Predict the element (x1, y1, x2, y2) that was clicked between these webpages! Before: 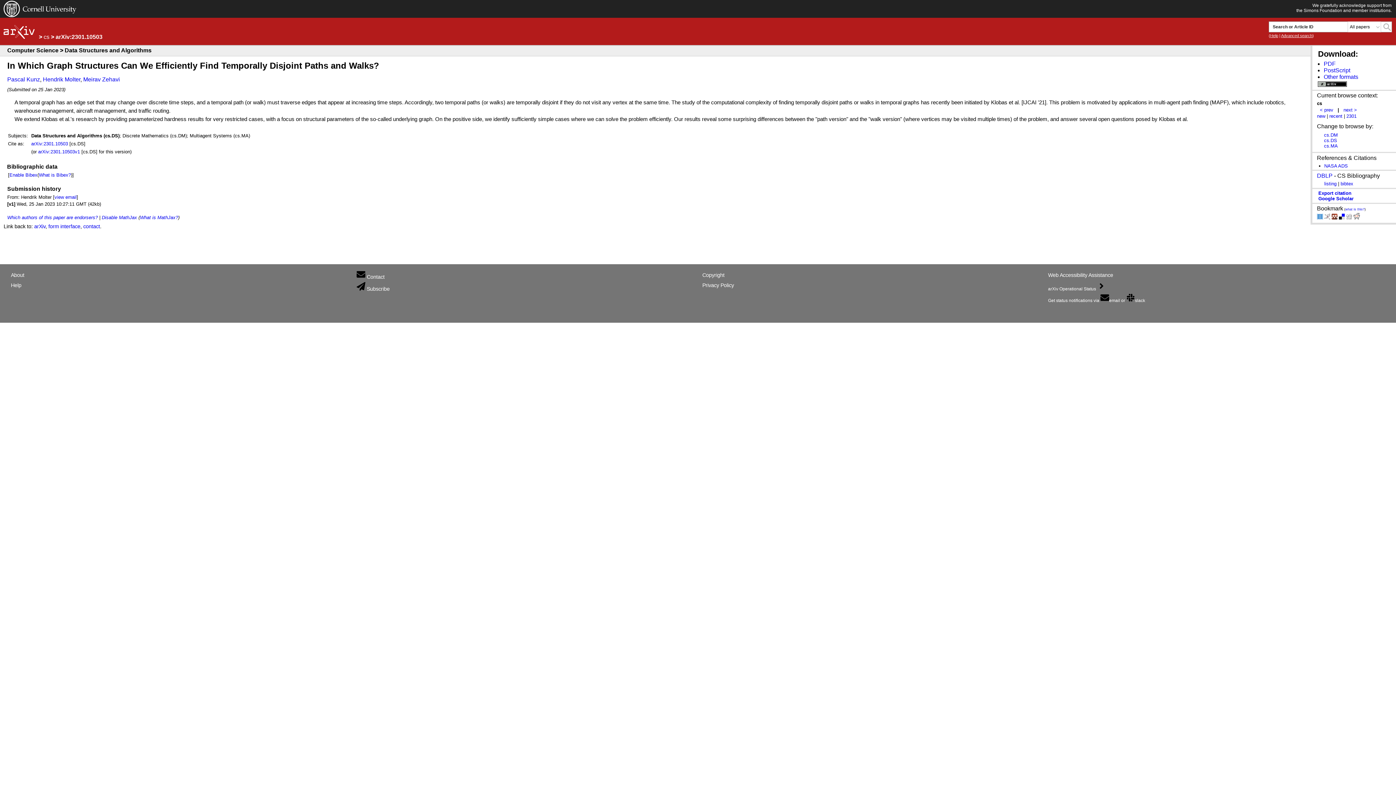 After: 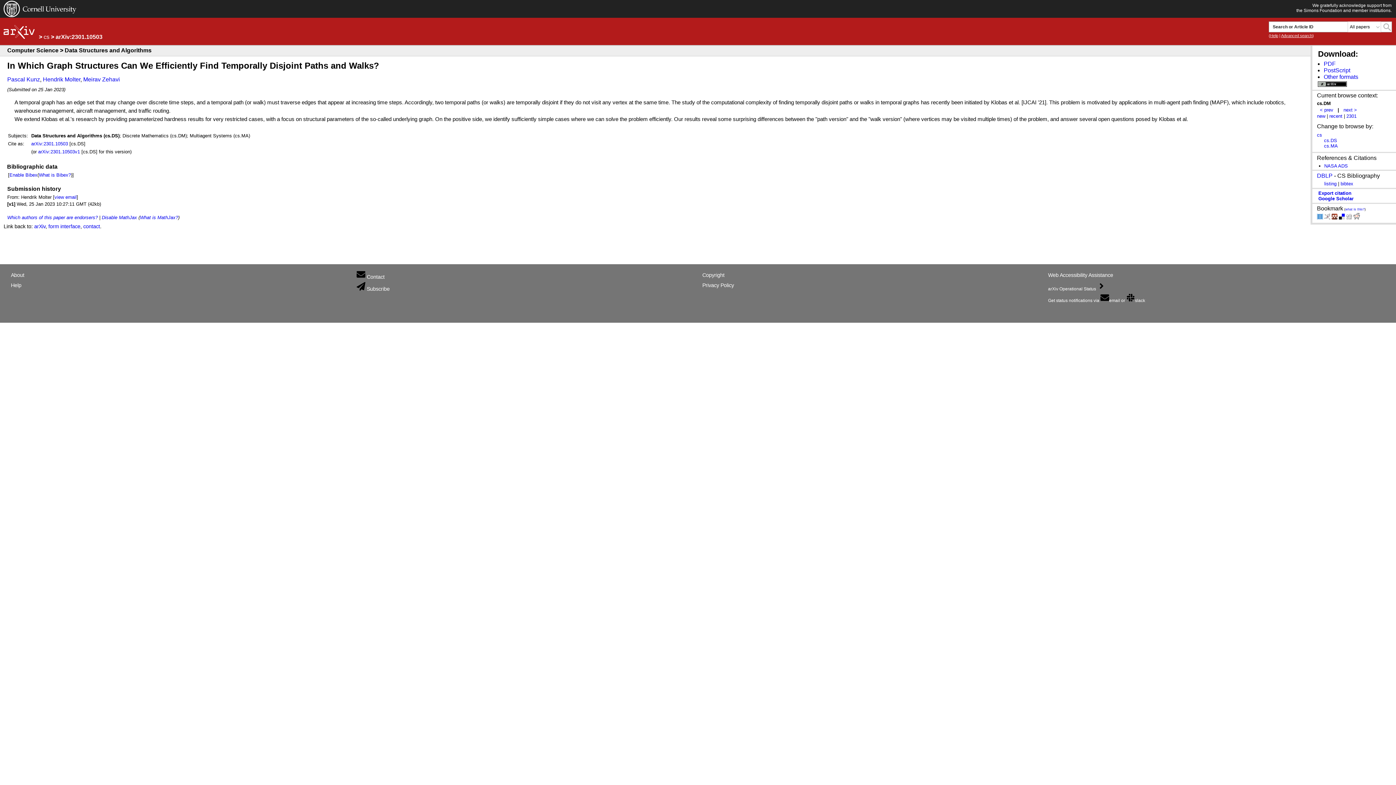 Action: bbox: (1324, 132, 1338, 137) label: cs.DM